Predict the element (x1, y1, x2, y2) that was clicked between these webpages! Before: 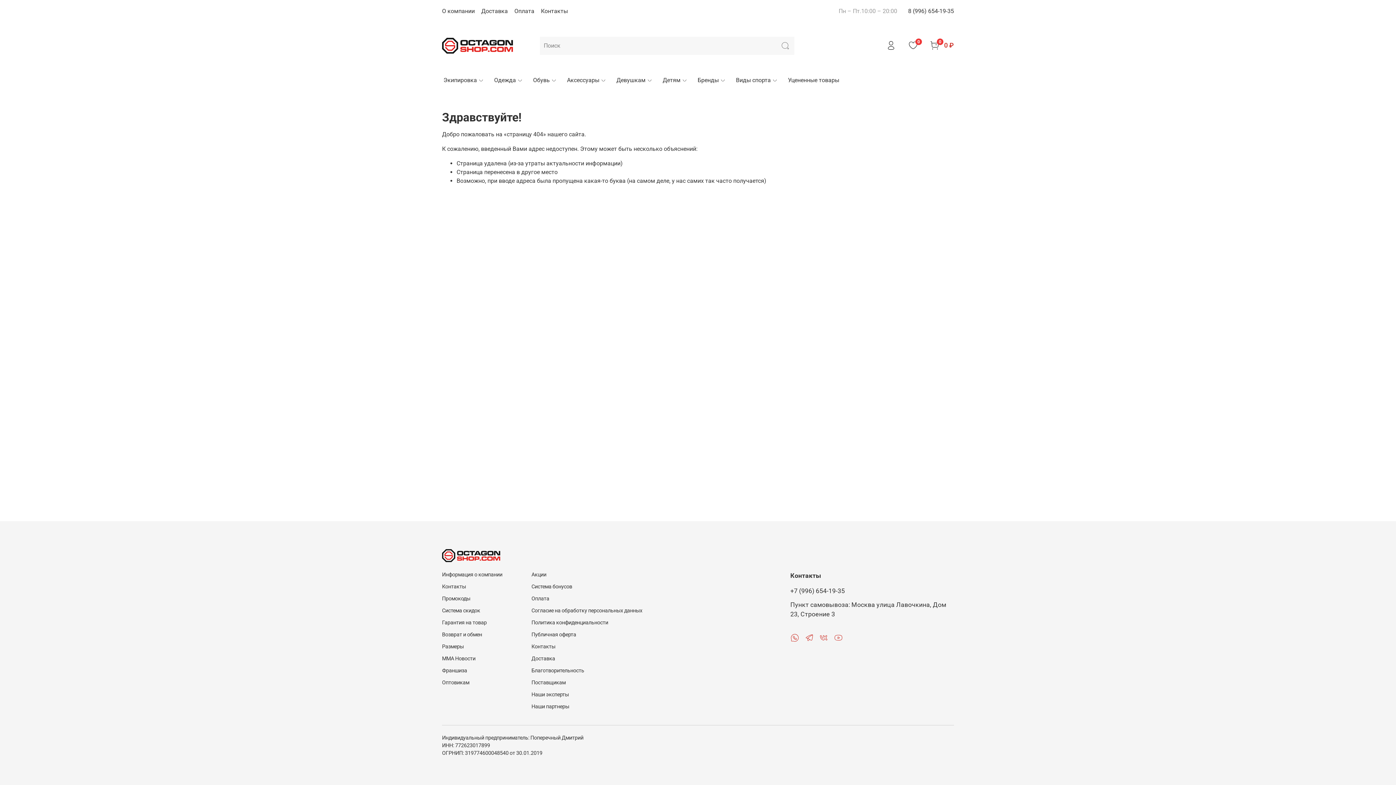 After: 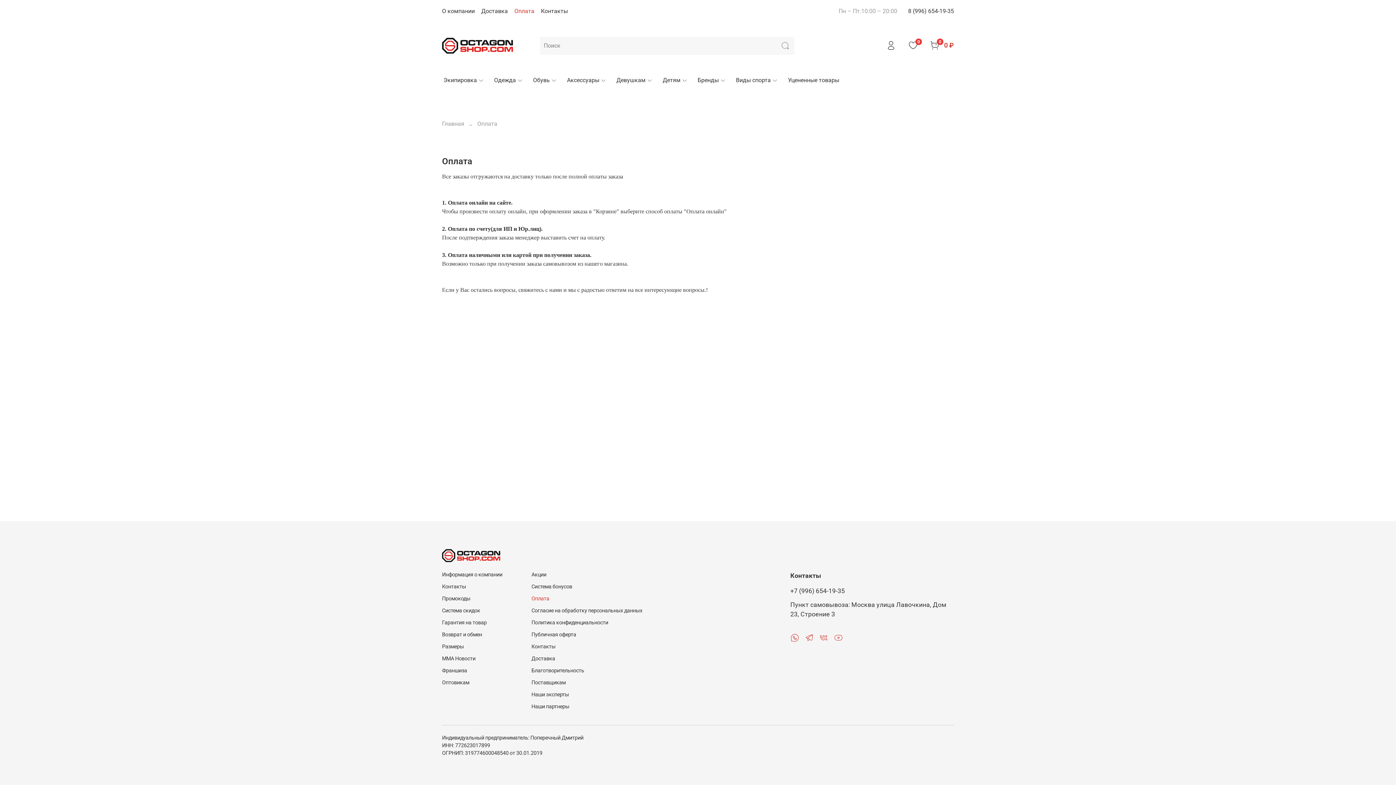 Action: bbox: (531, 595, 642, 602) label: Оплата